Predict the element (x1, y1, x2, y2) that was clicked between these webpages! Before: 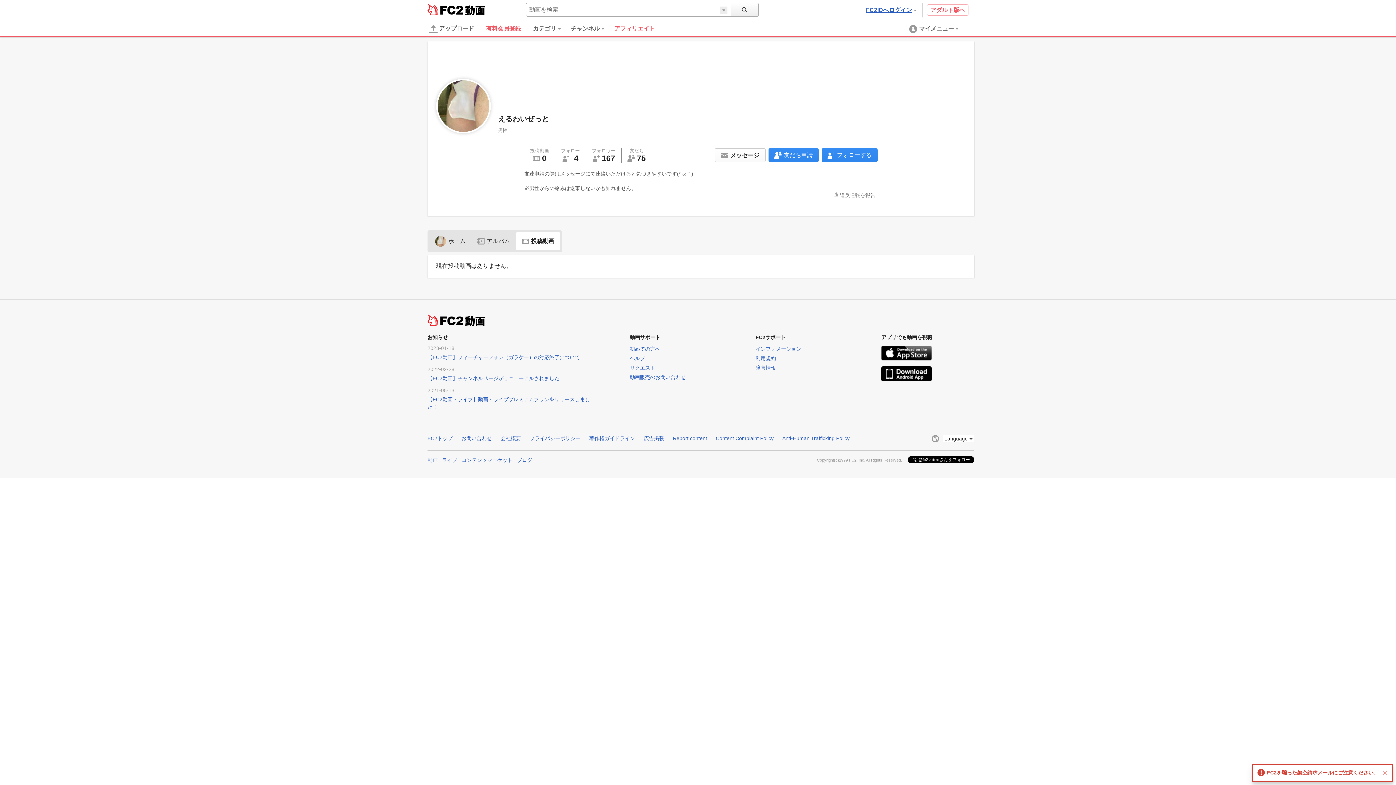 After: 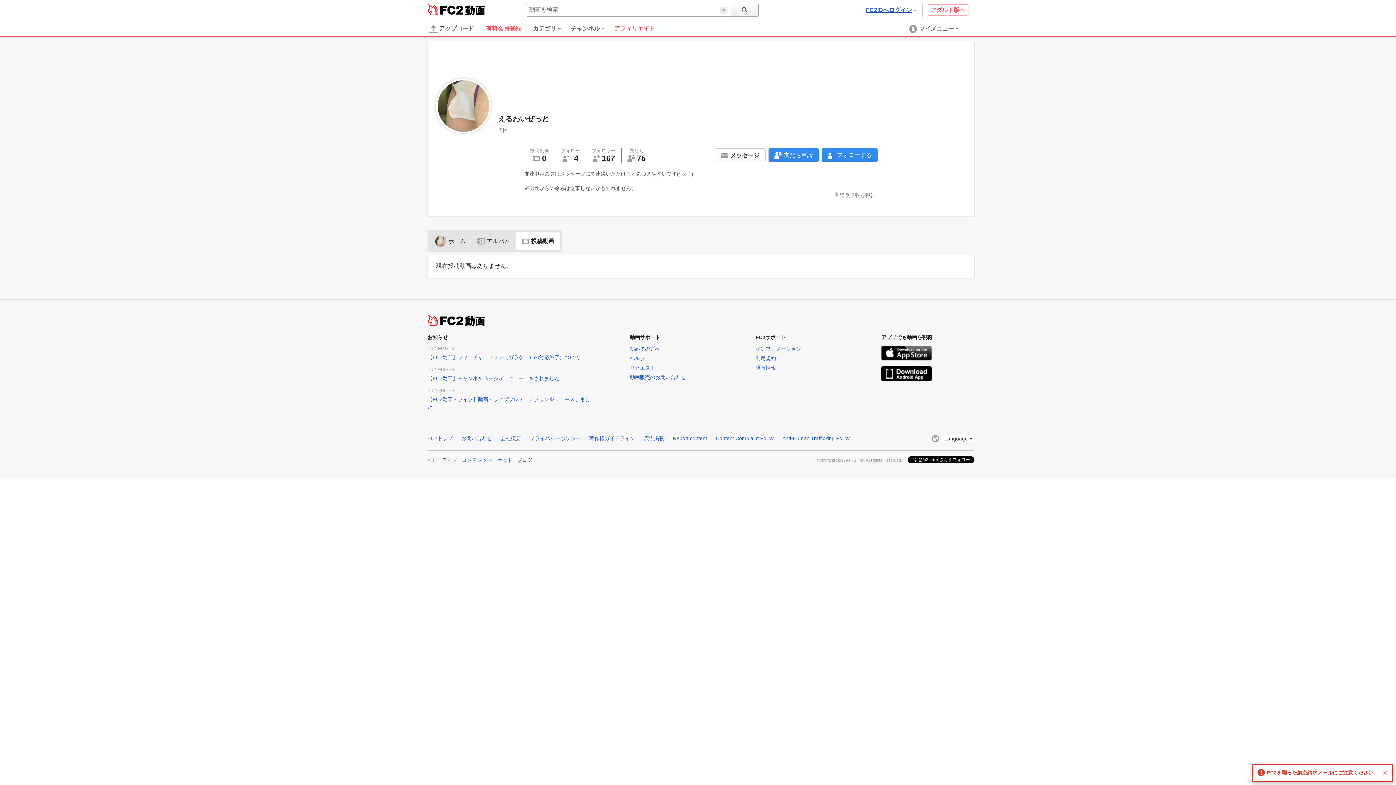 Action: bbox: (716, 435, 773, 441) label: Content Complaint Policy